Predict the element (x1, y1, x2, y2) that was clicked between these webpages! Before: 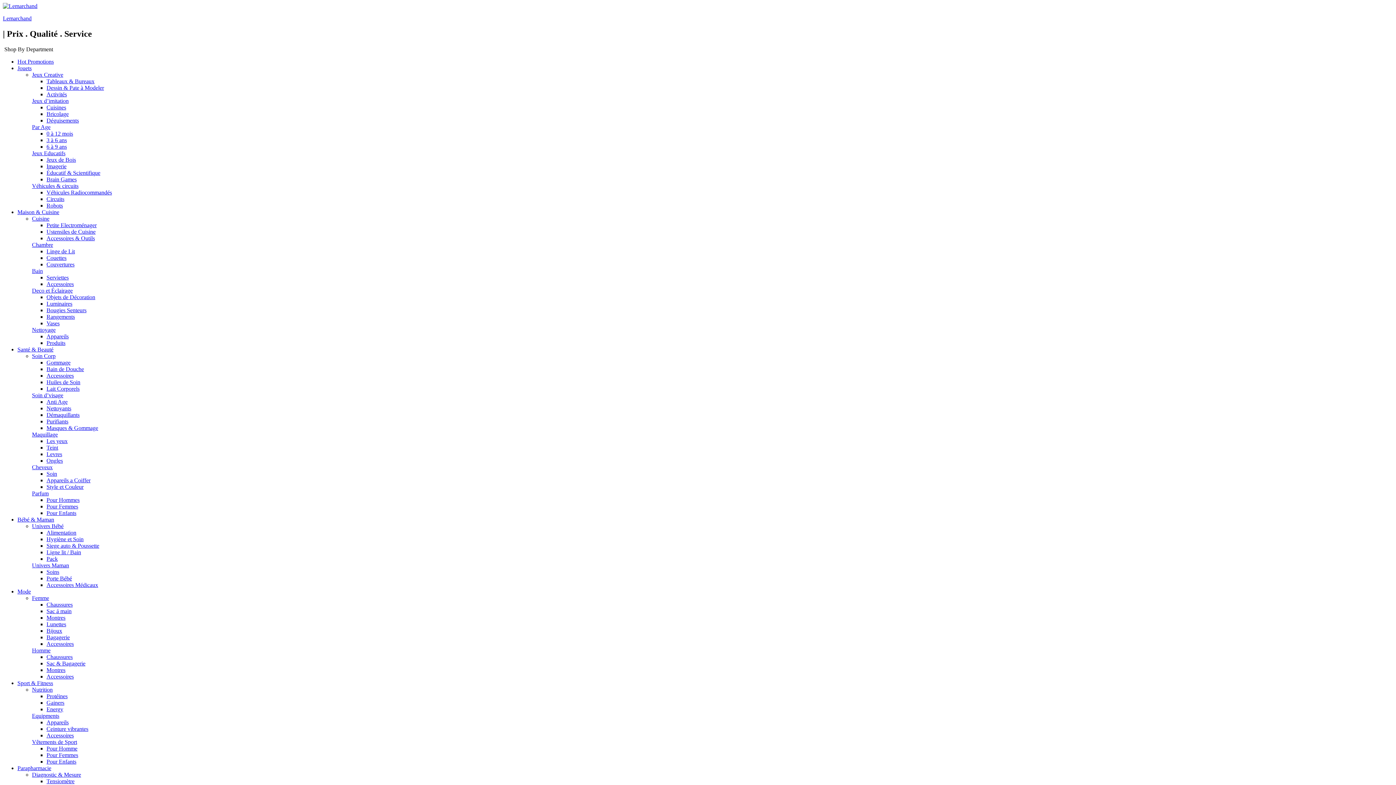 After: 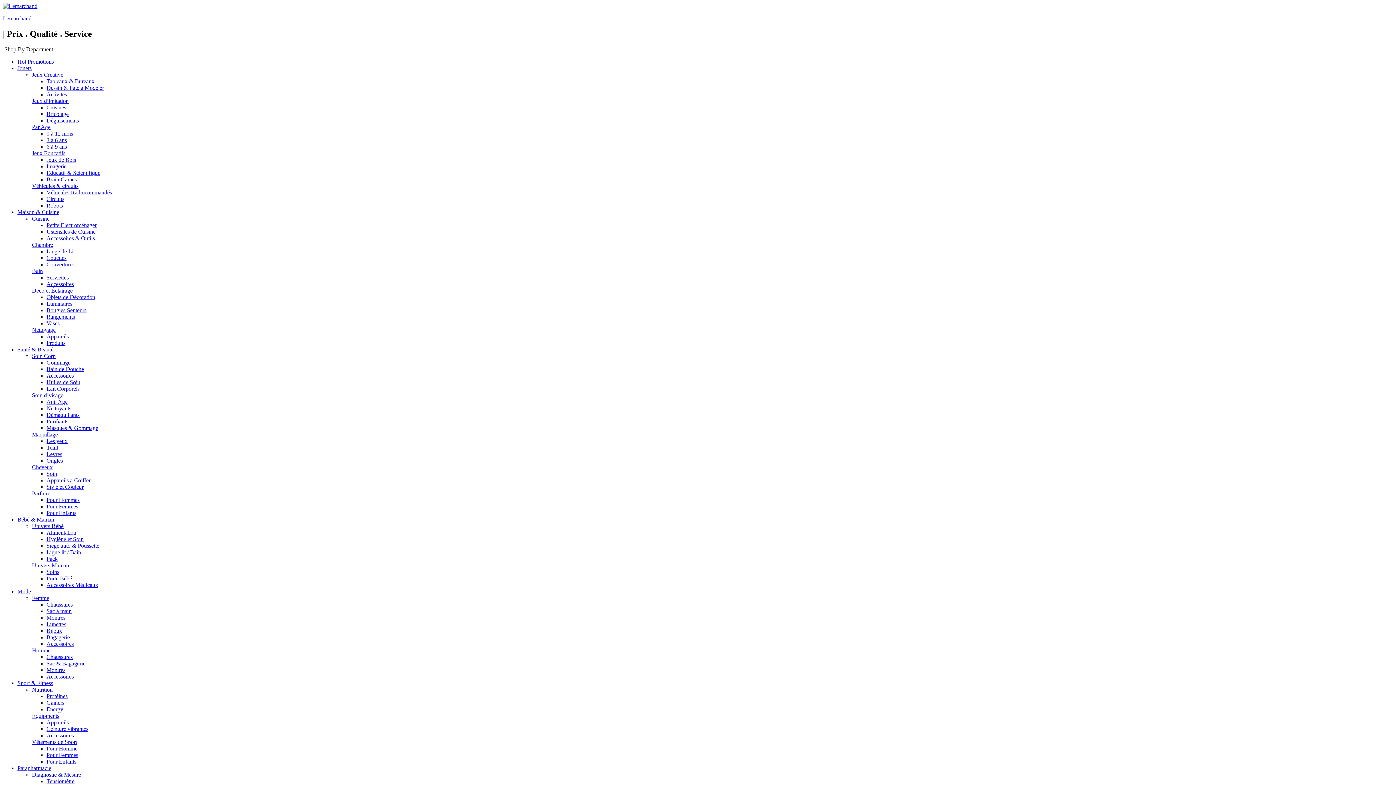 Action: bbox: (46, 608, 71, 614) label: Sac á main